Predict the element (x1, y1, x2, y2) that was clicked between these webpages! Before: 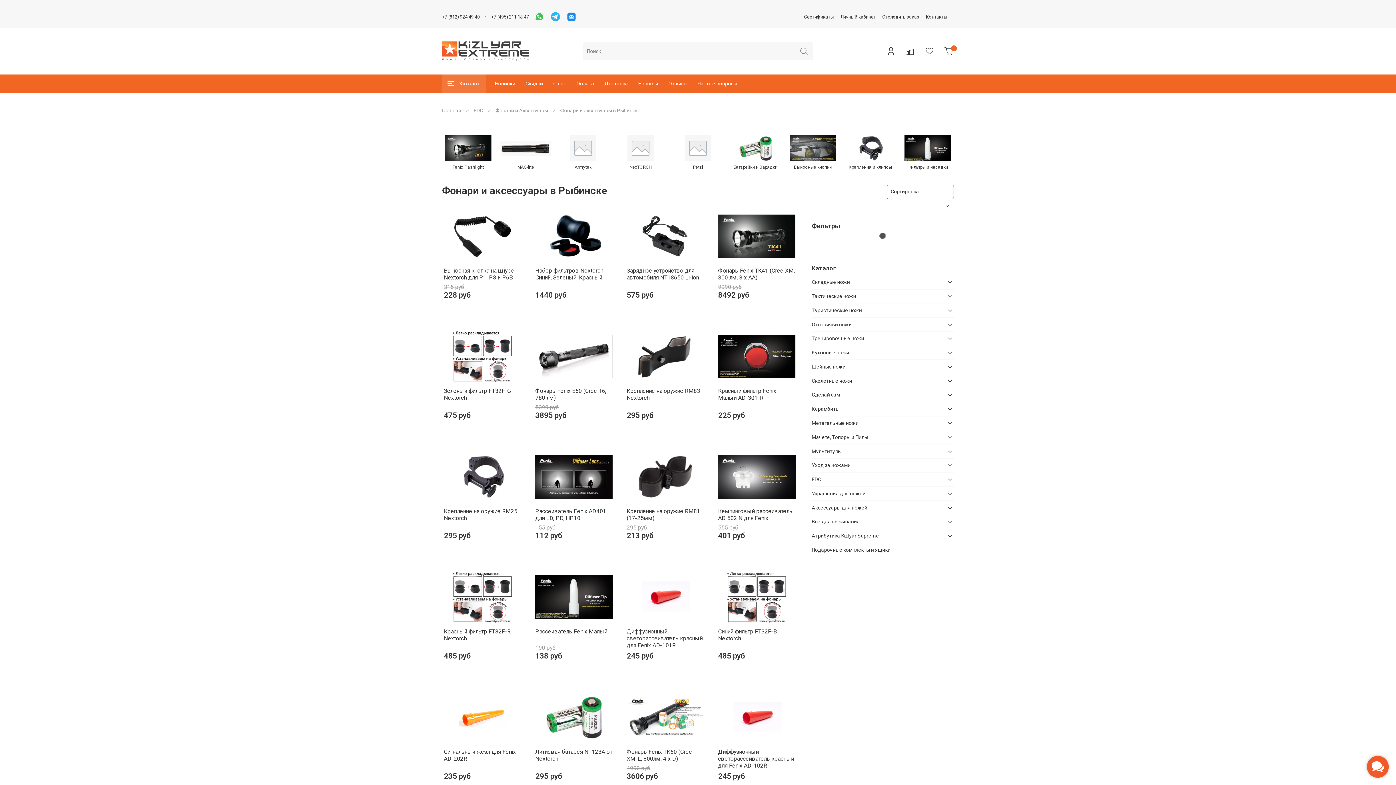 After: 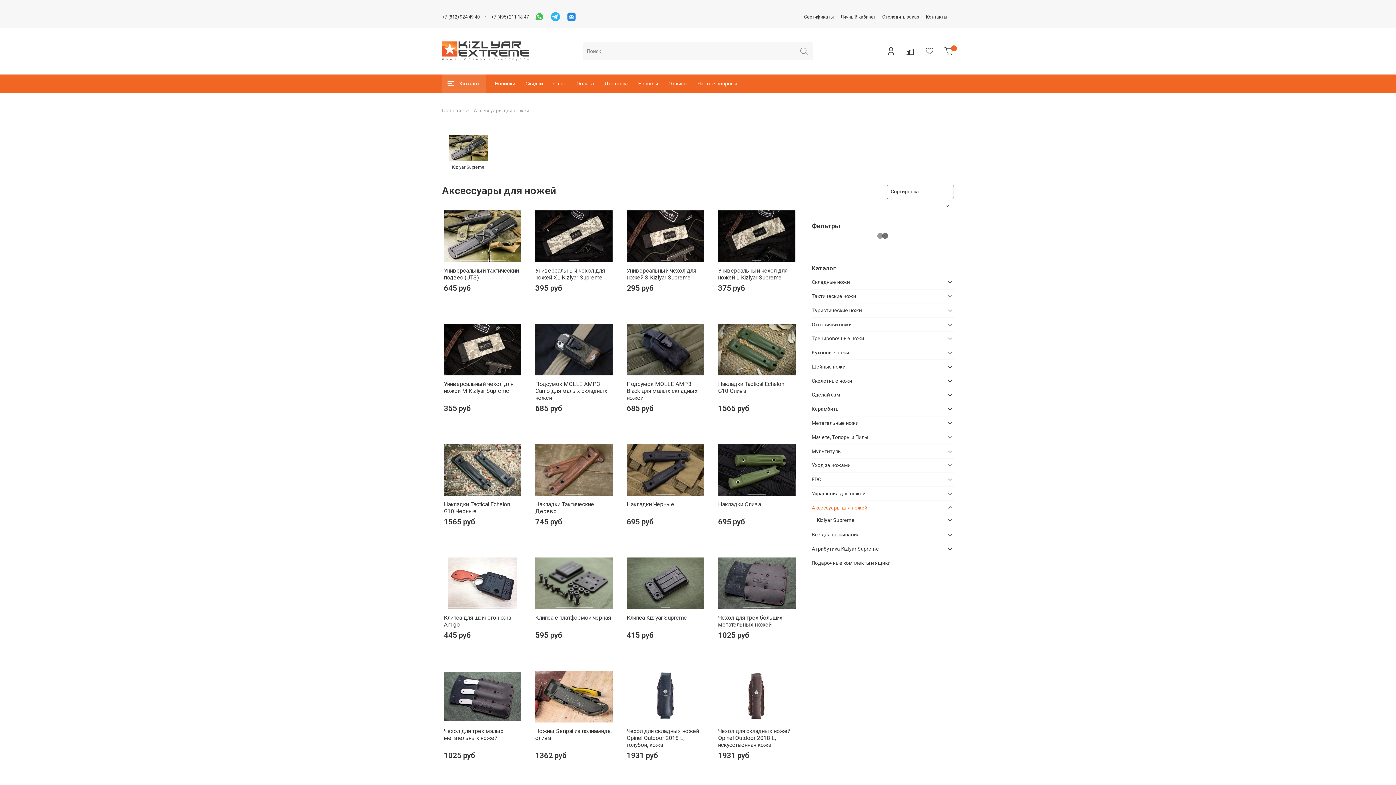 Action: bbox: (811, 501, 943, 514) label: Аксессуары для ножей